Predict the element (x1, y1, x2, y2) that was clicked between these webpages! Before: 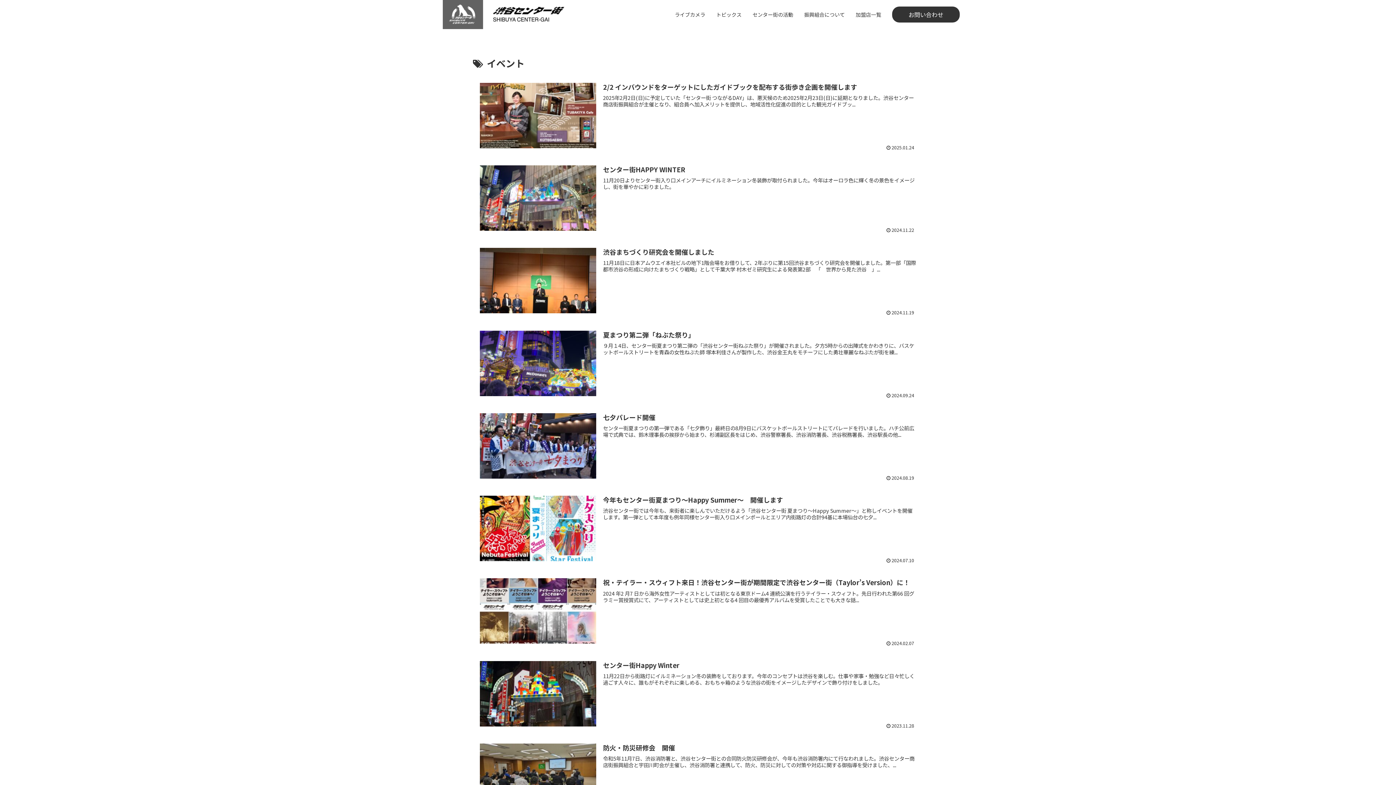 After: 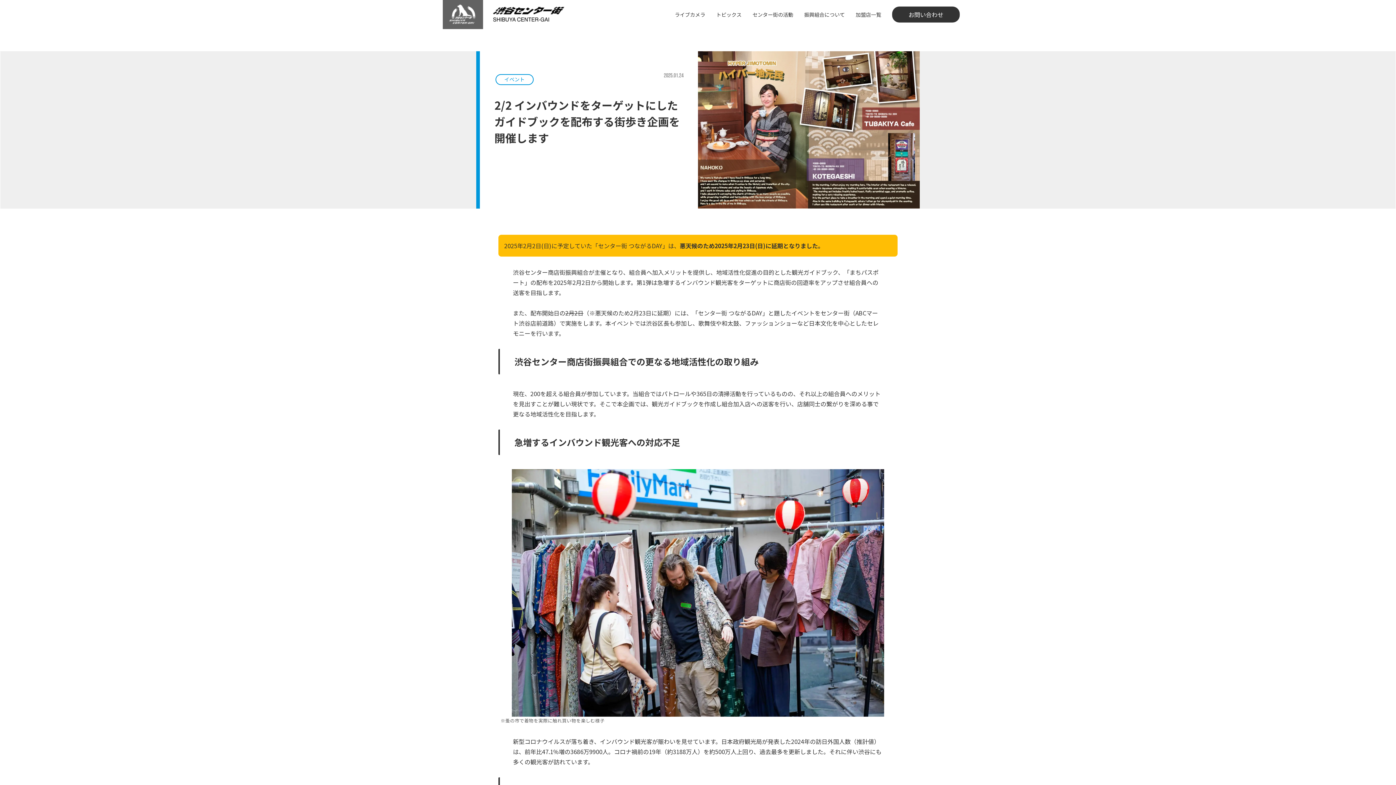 Action: bbox: (473, 74, 923, 157) label: 2/2 インバウンドをターゲットにしたガイドブックを配布する街歩き企画を開催します
2025年2月2日(日)に予定していた「センター街 つながるDAY」は、悪天候のため2025年2月23日(日)に延期となりました。渋谷センター商店街振興組合が主催となり、組合員へ加入メリットを提供し、地域活性化促進の目的とした観光ガイドブッ...
2025.01.24